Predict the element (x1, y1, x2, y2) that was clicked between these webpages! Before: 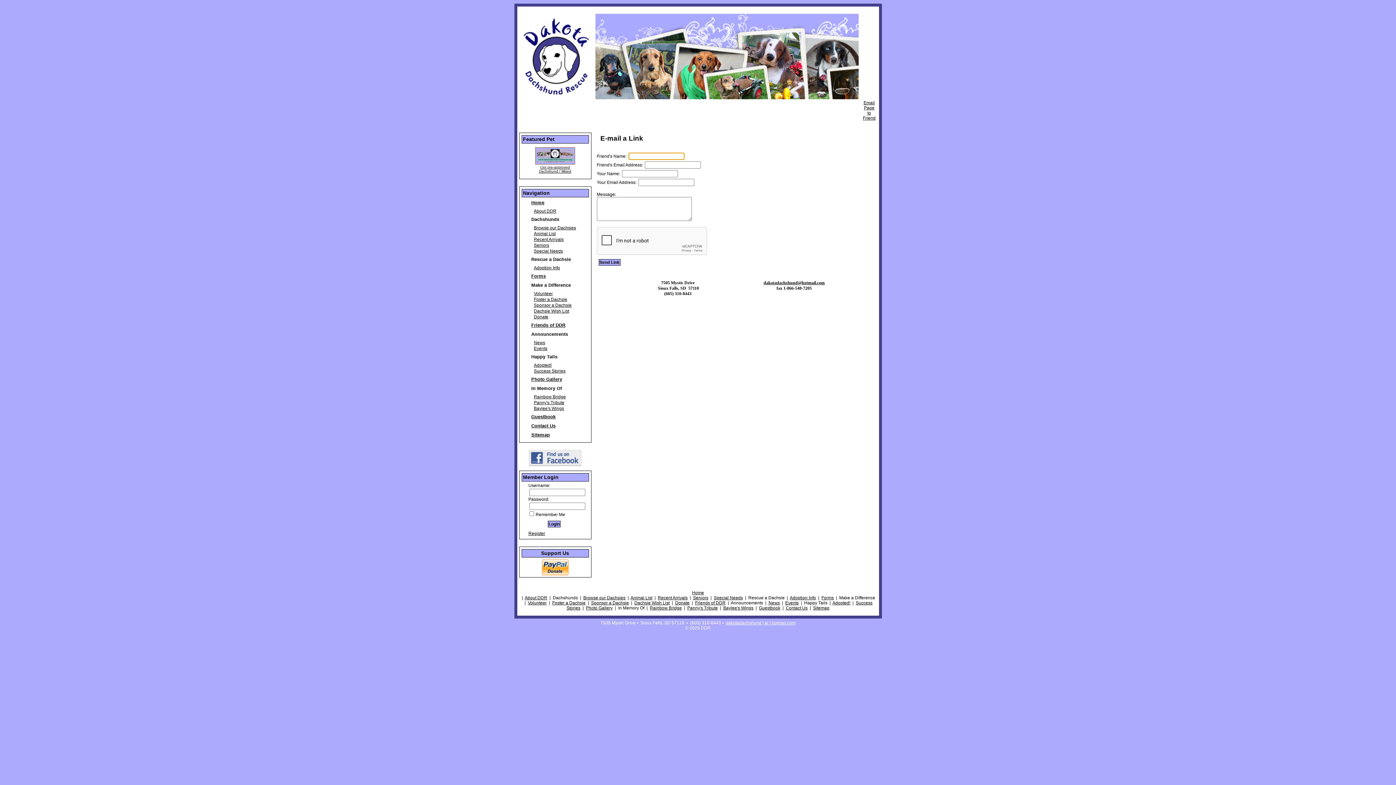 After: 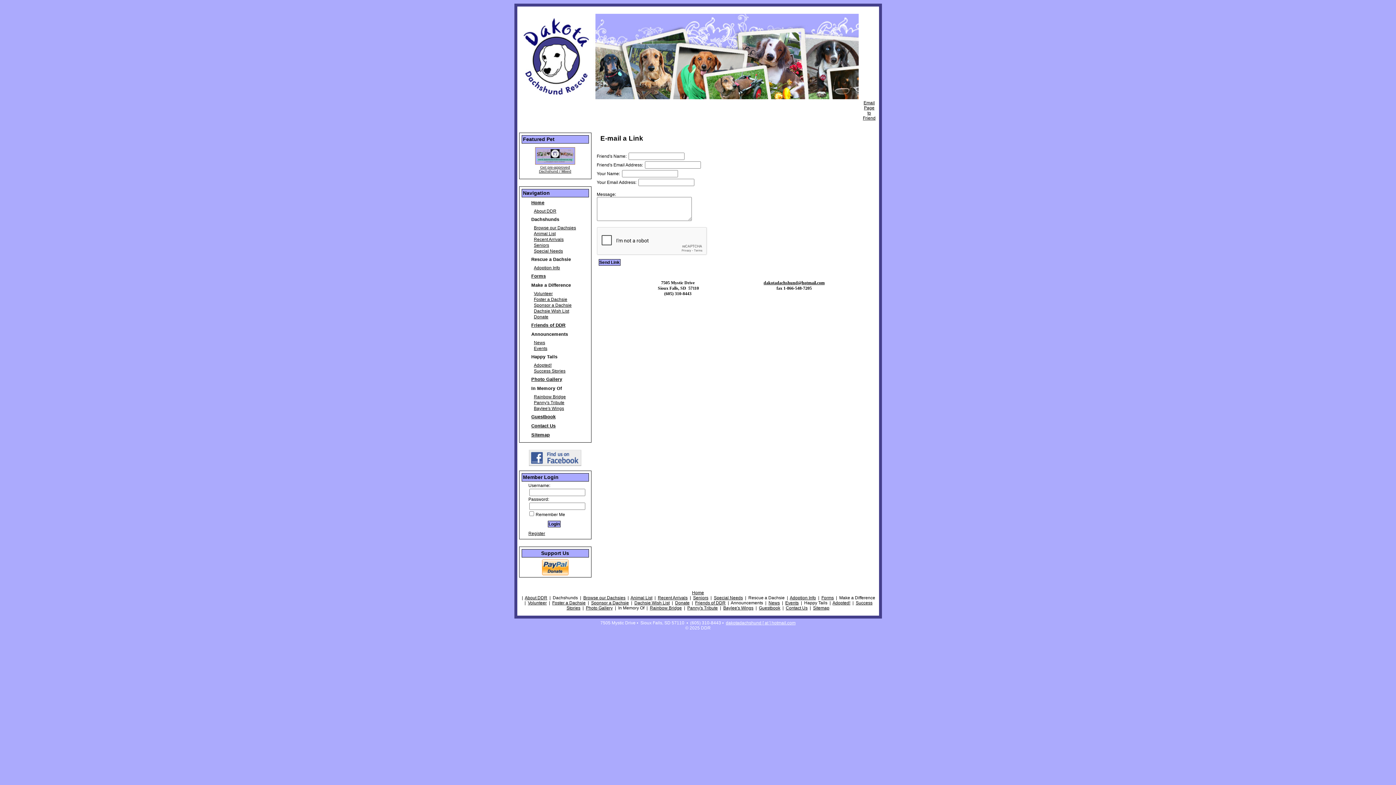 Action: label: dakotadachshund [ at ] hotmail.com bbox: (726, 620, 795, 625)